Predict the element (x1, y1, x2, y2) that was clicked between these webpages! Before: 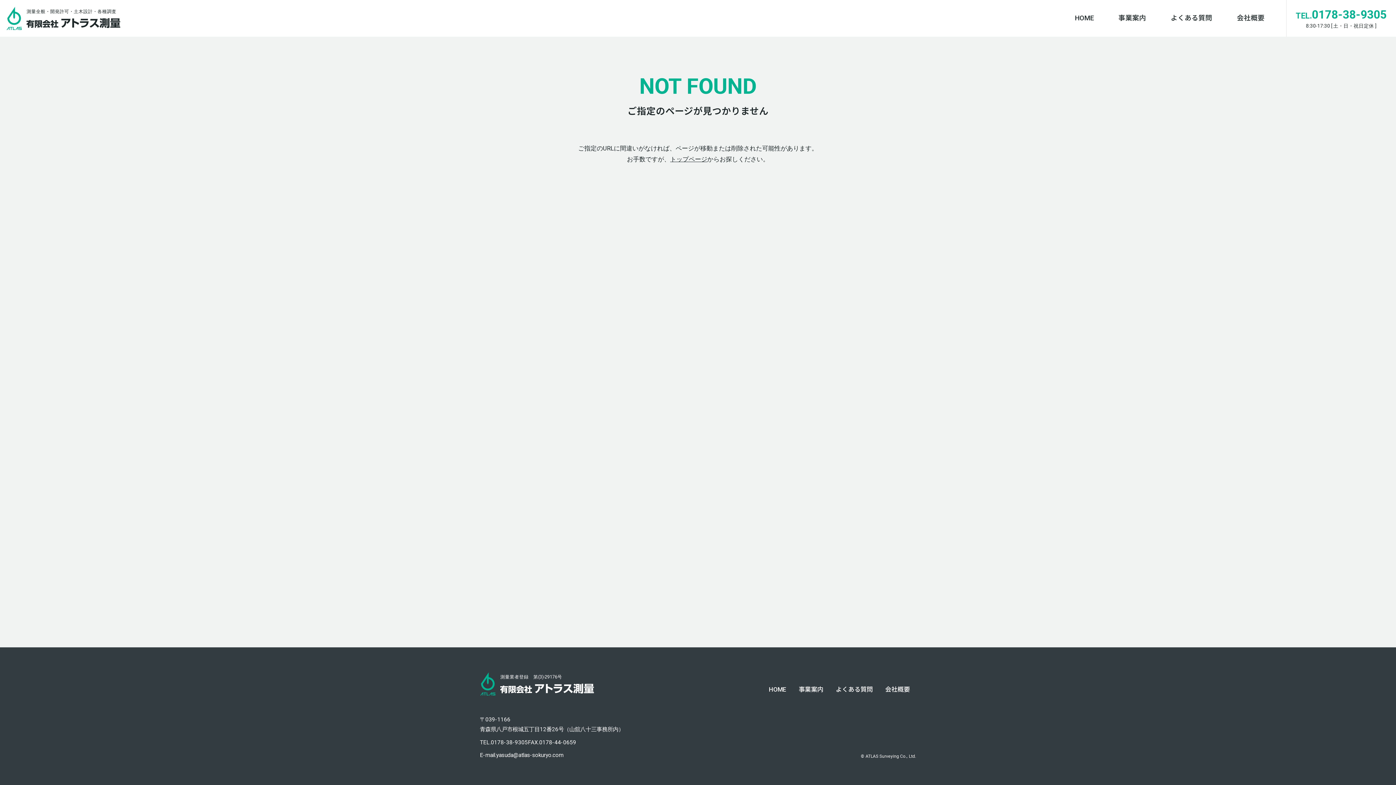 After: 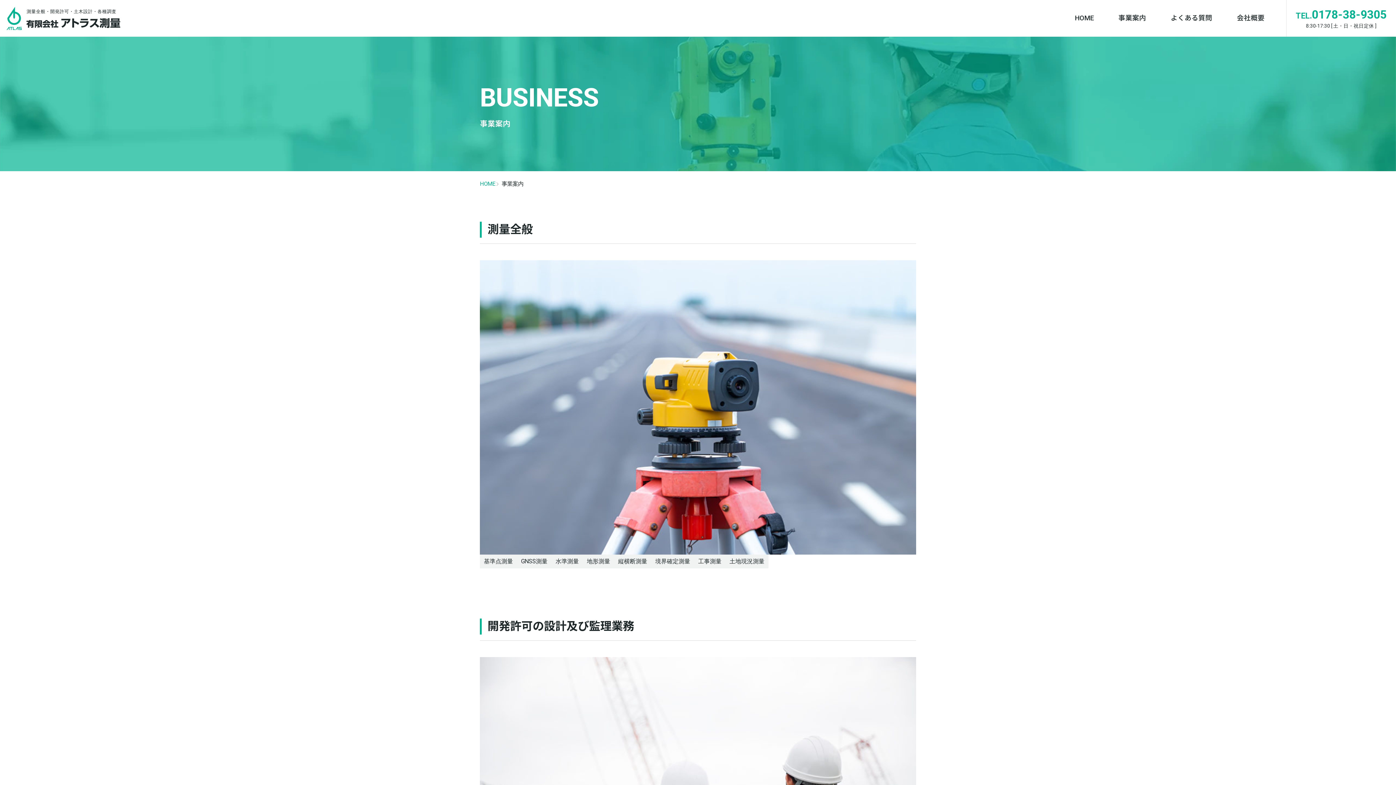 Action: label: 事業案内 bbox: (792, 676, 829, 703)